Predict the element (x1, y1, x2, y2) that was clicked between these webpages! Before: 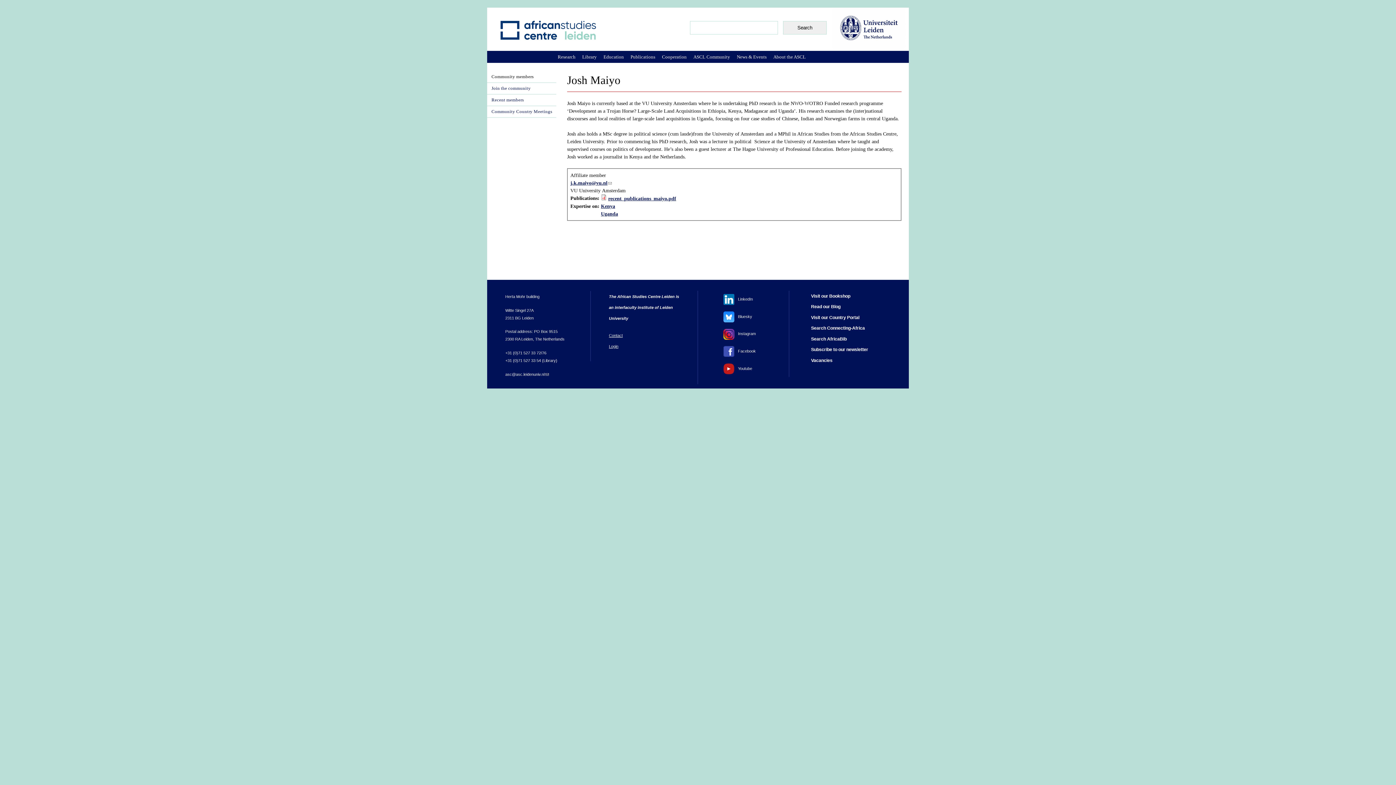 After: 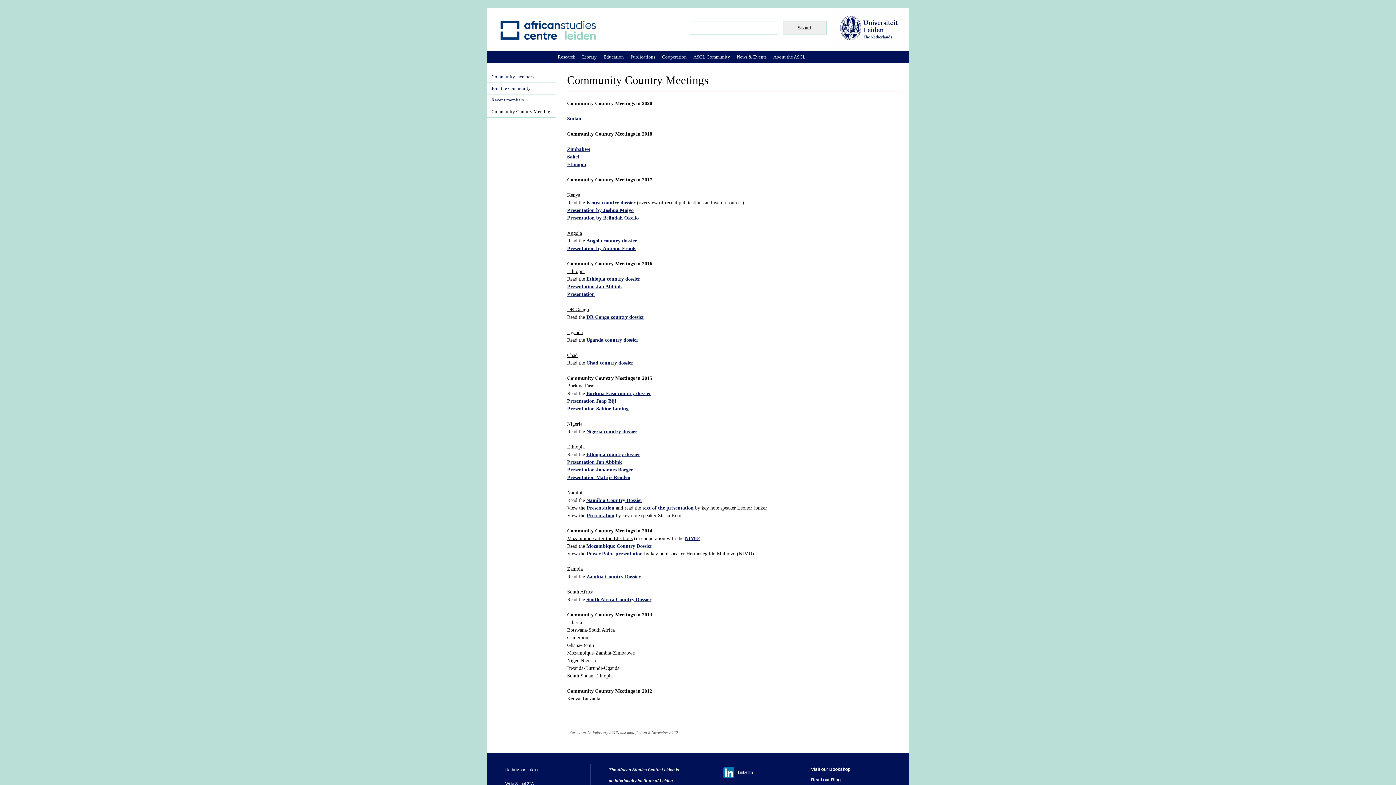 Action: label: Community Country Meetings bbox: (487, 106, 556, 117)